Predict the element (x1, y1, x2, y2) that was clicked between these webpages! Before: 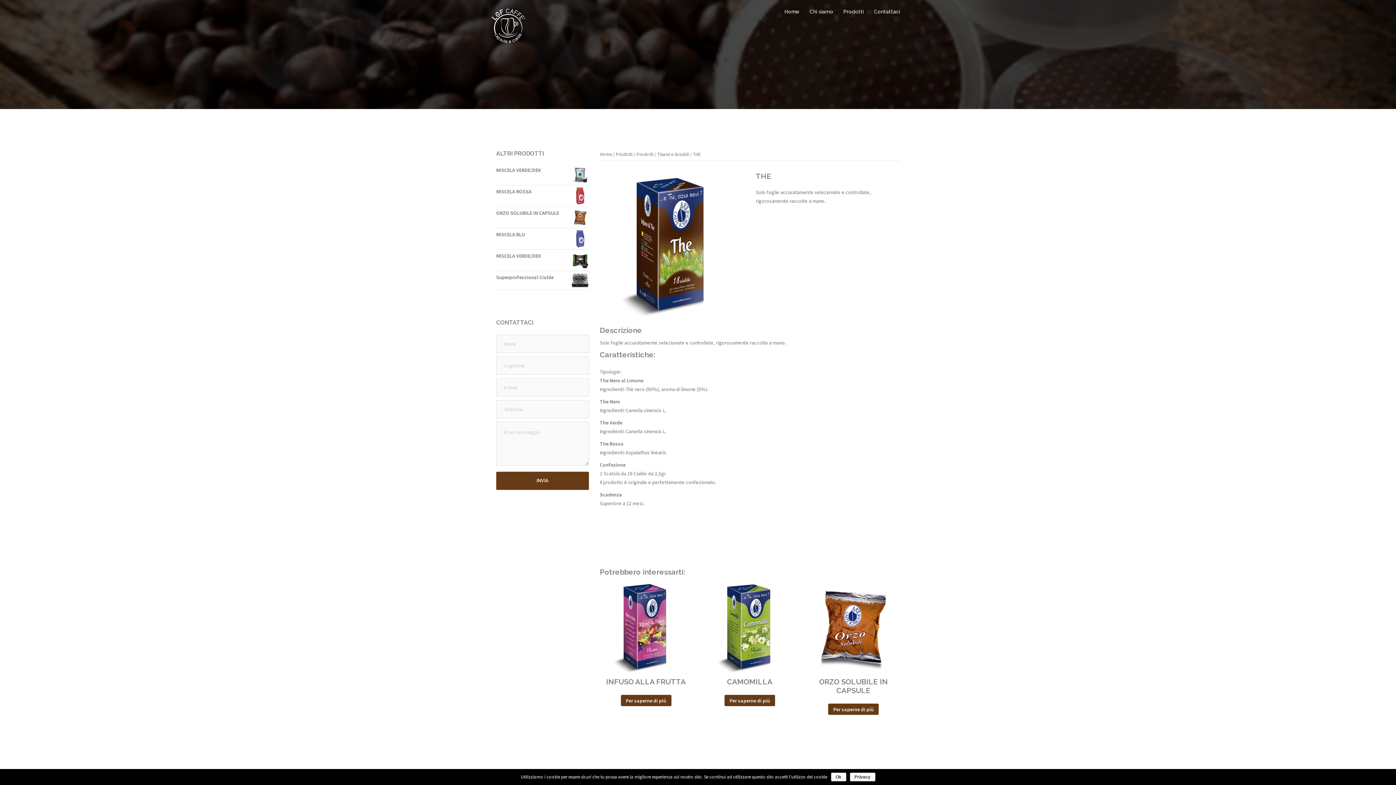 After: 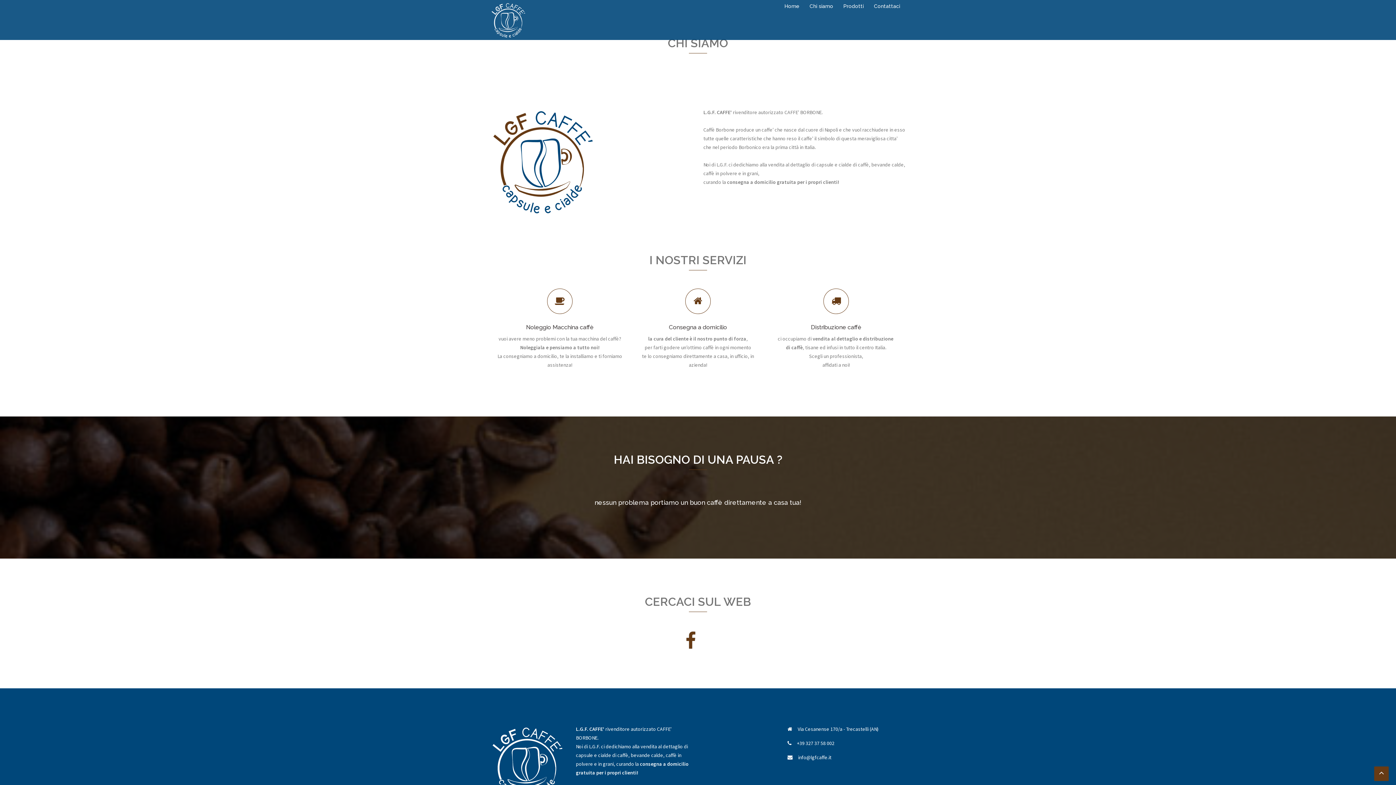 Action: bbox: (809, 7, 833, 16) label: Chi siamo